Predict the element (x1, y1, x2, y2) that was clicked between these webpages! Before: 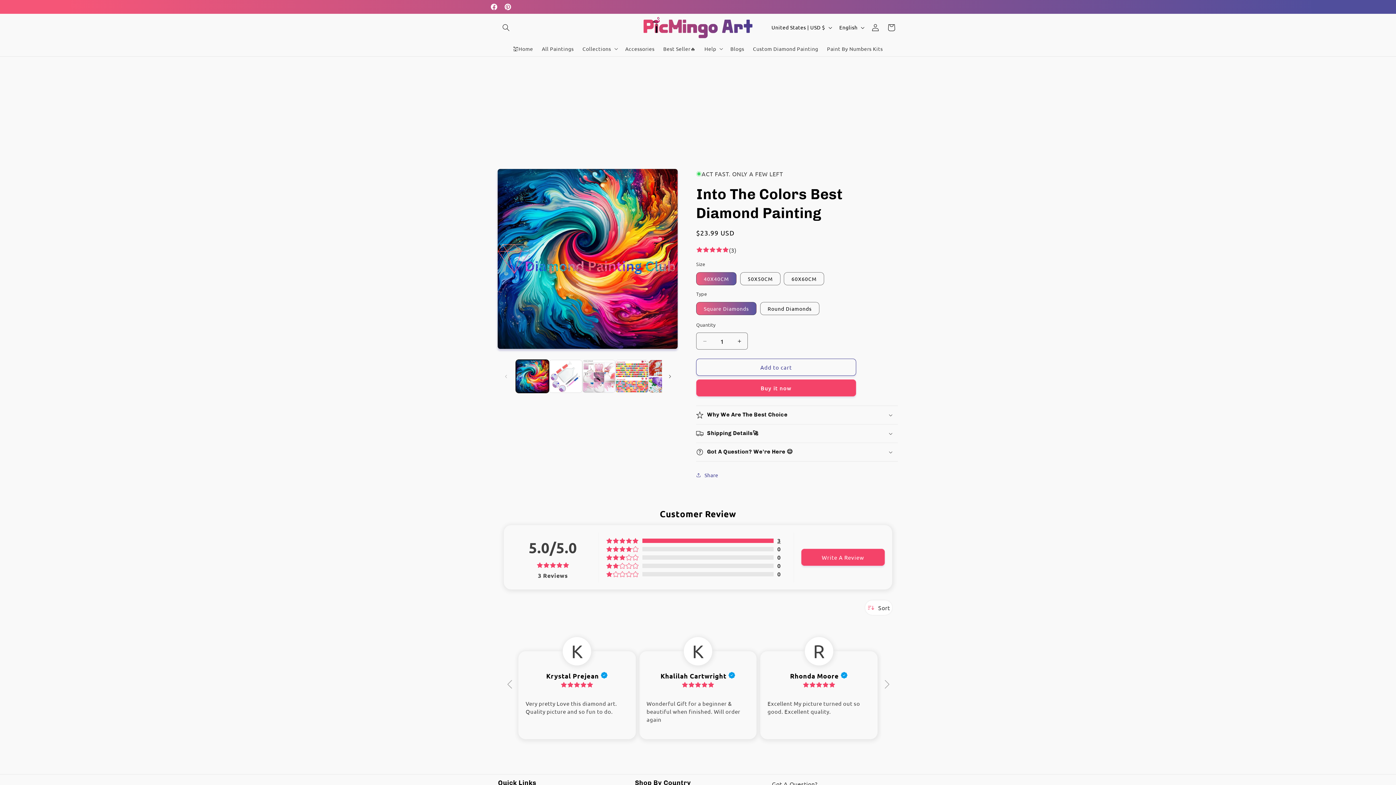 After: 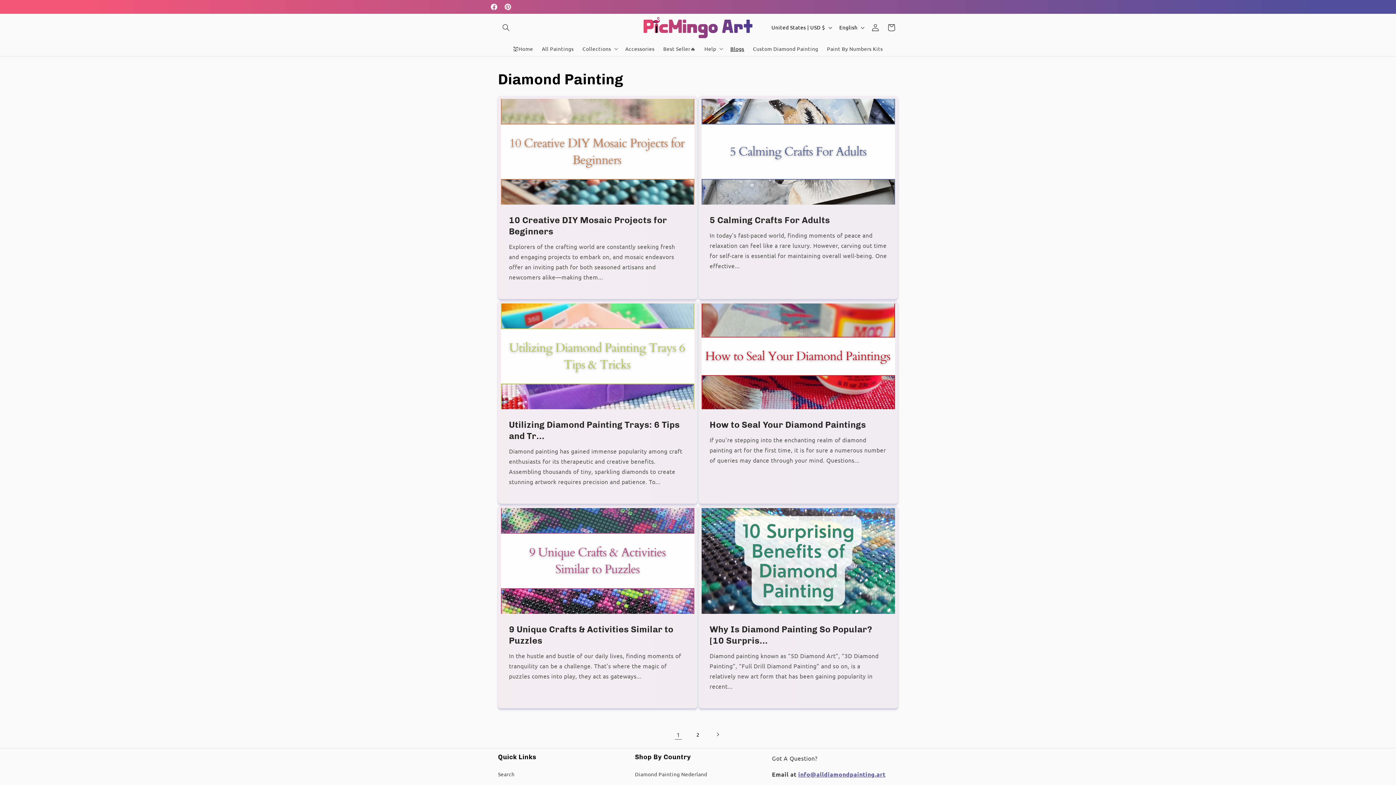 Action: bbox: (726, 41, 748, 56) label: Blogs